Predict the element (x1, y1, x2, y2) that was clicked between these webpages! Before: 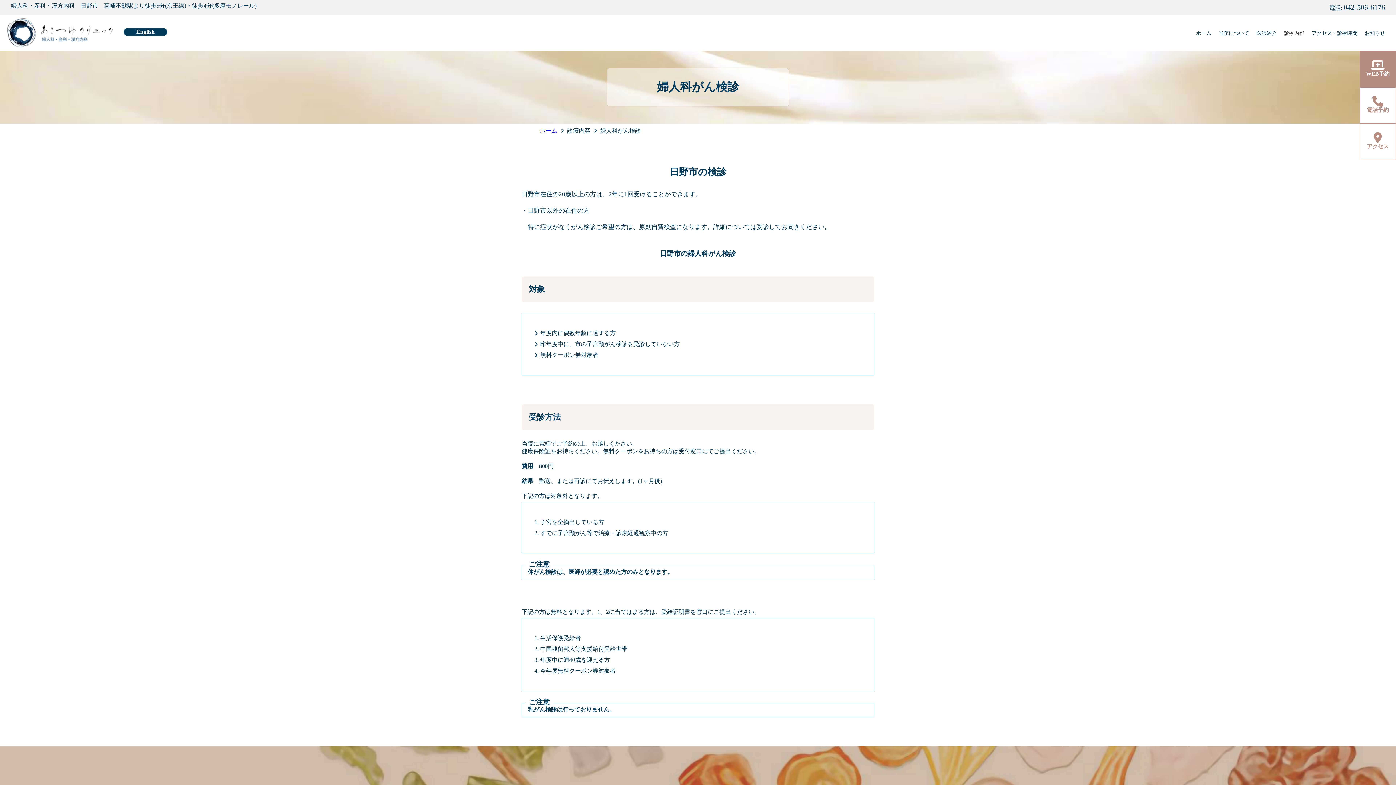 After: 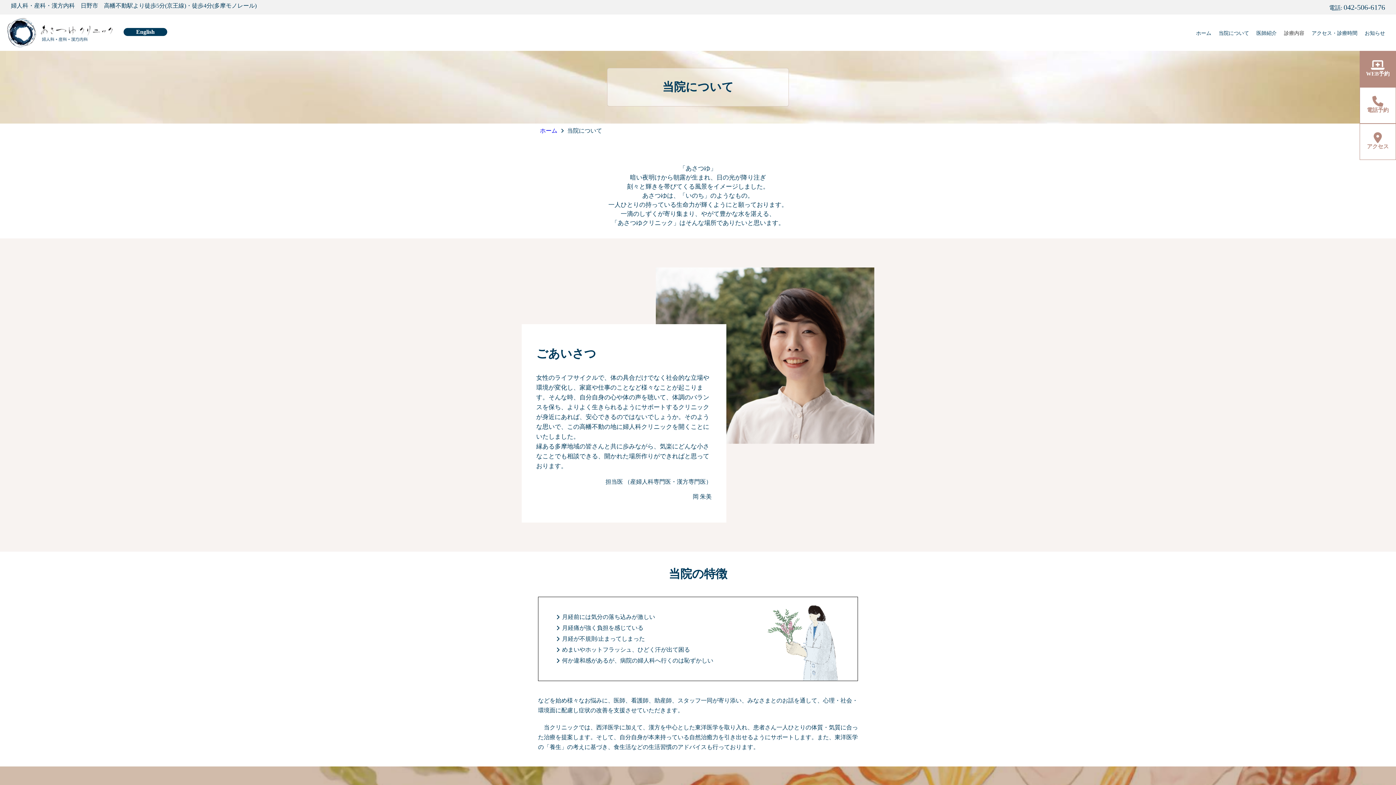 Action: bbox: (1215, 28, 1253, 38) label: 当院について